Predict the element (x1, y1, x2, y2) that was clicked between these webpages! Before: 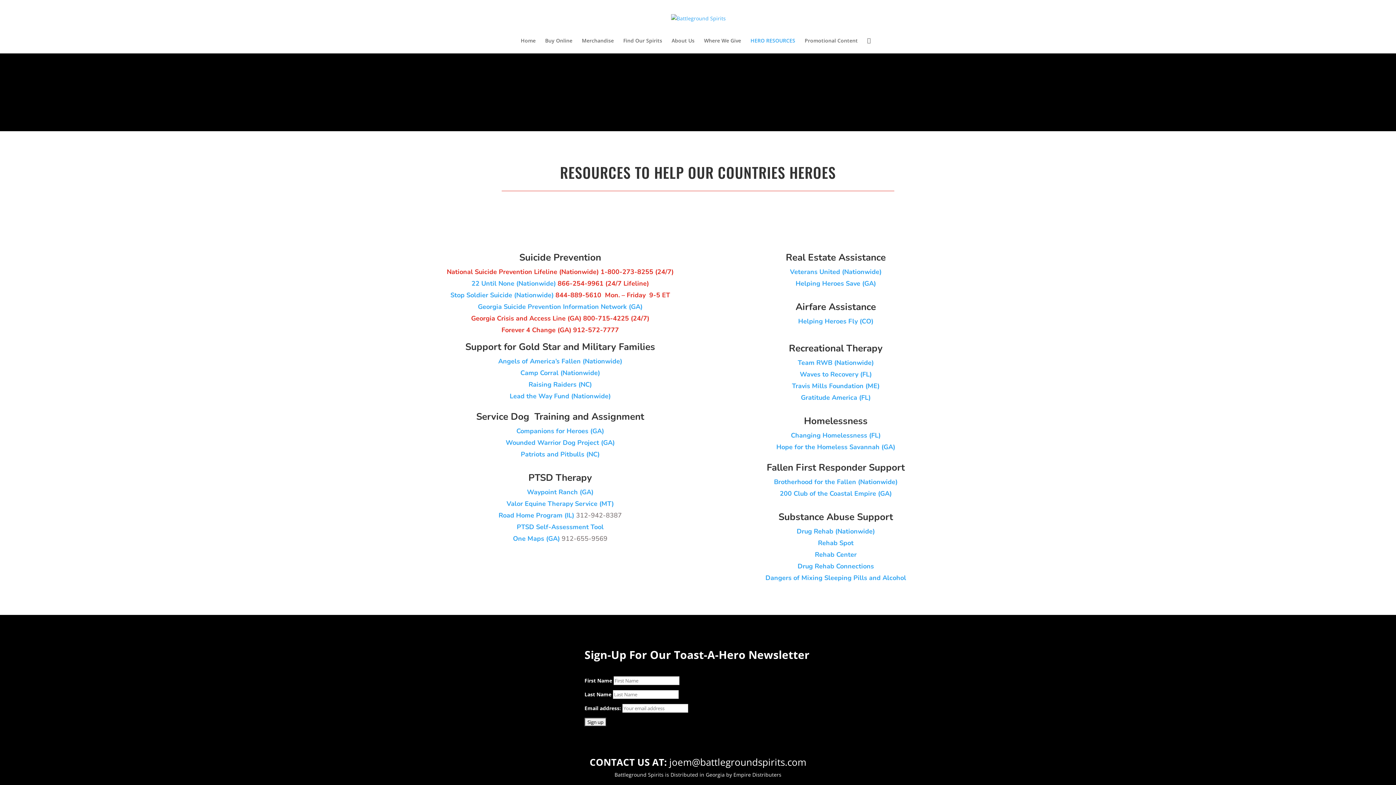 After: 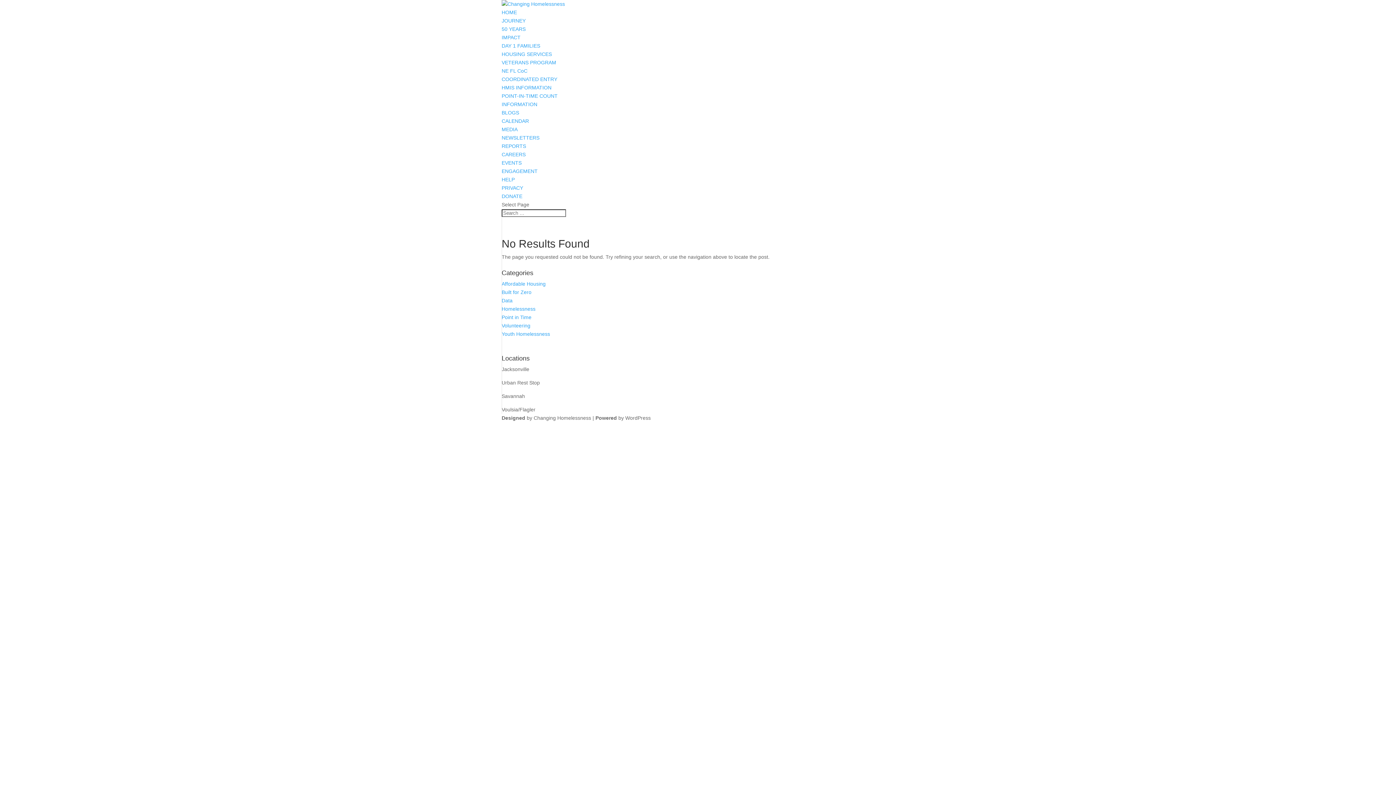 Action: label: Changing Homelessness (FL) bbox: (791, 431, 880, 440)